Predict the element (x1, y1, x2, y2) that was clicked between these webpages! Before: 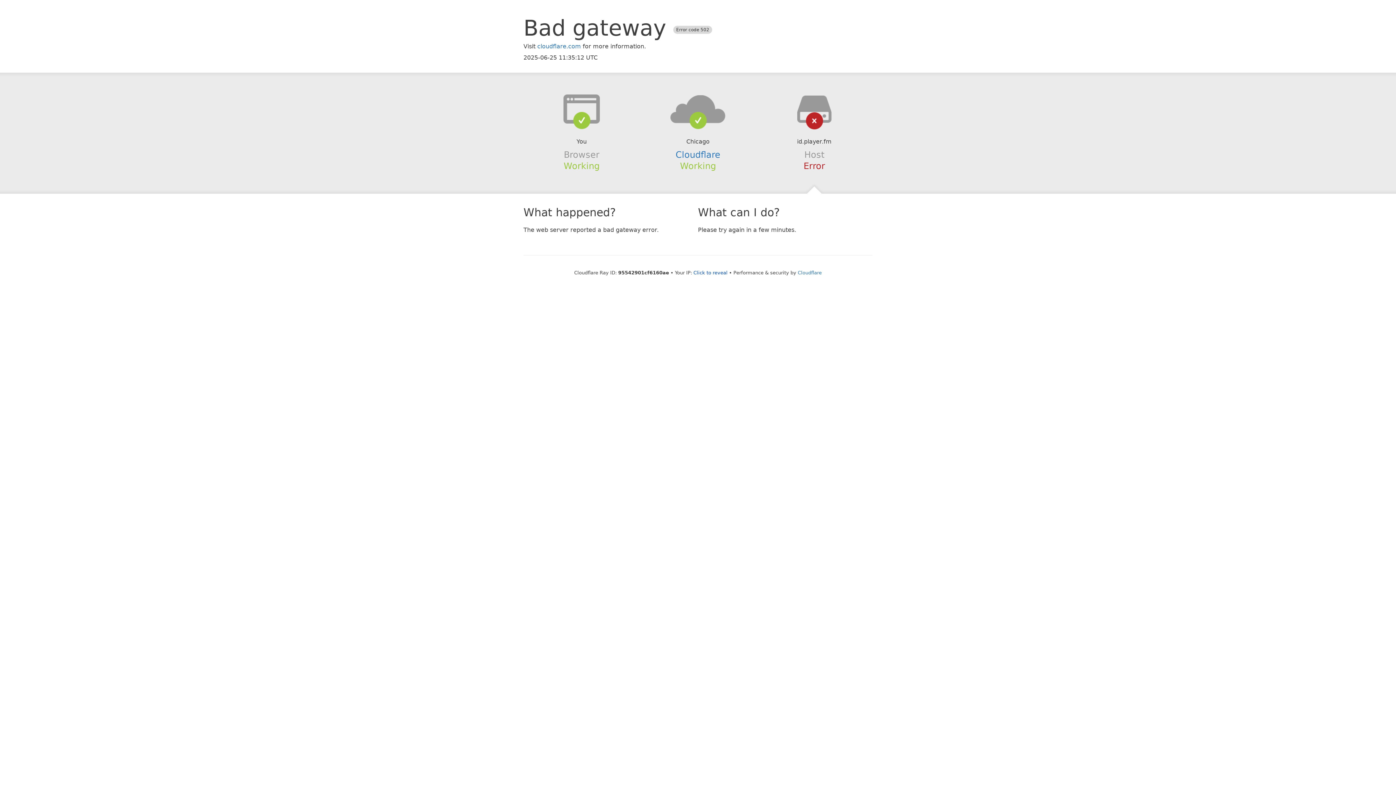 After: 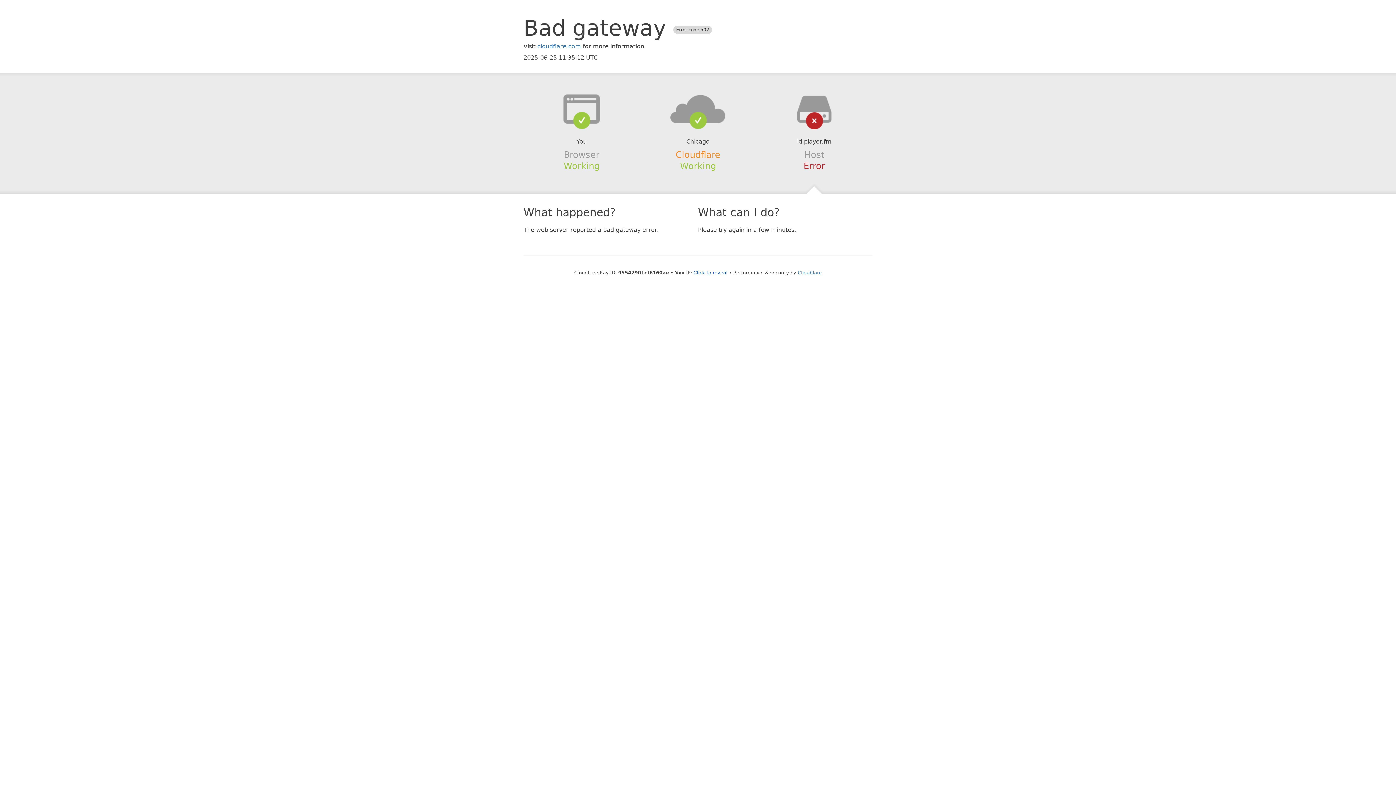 Action: label: Cloudflare bbox: (675, 149, 720, 159)